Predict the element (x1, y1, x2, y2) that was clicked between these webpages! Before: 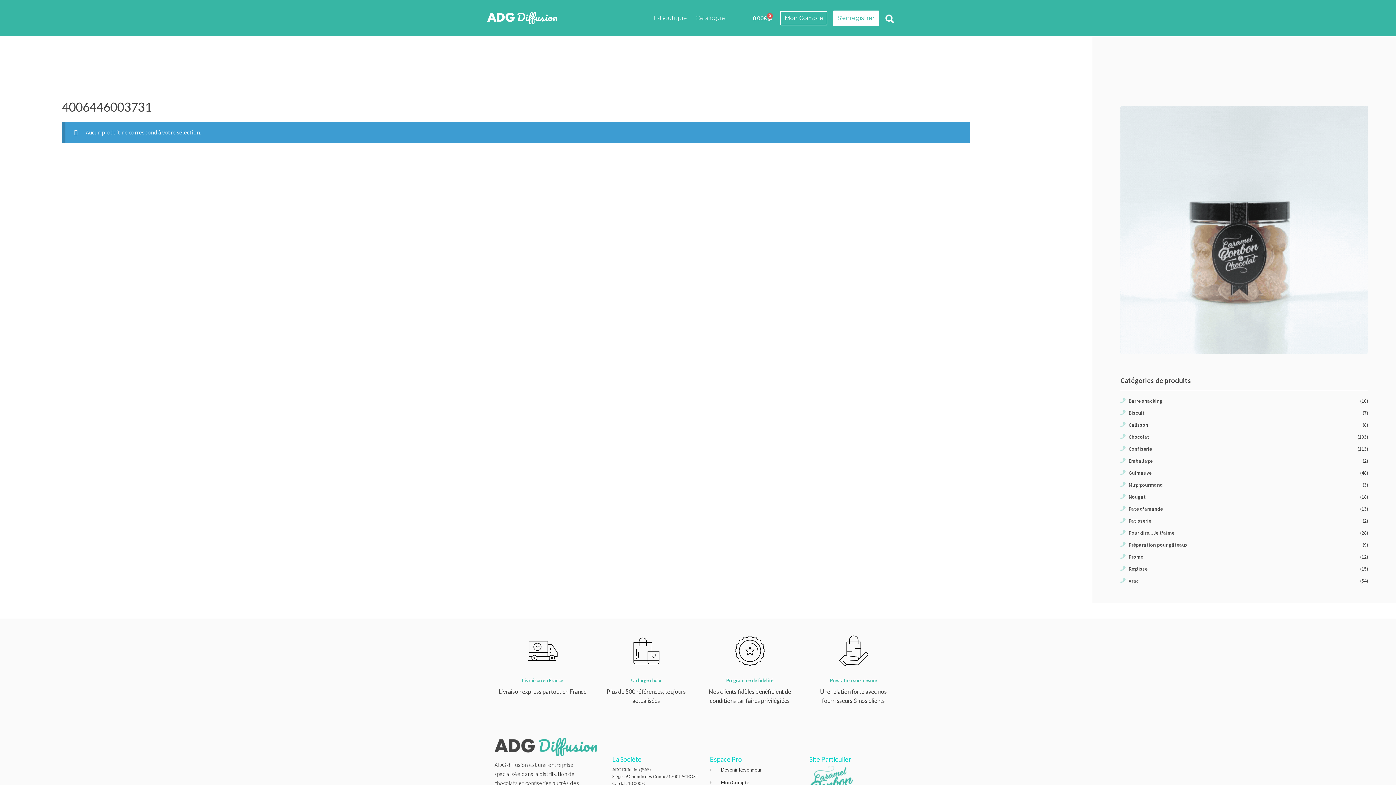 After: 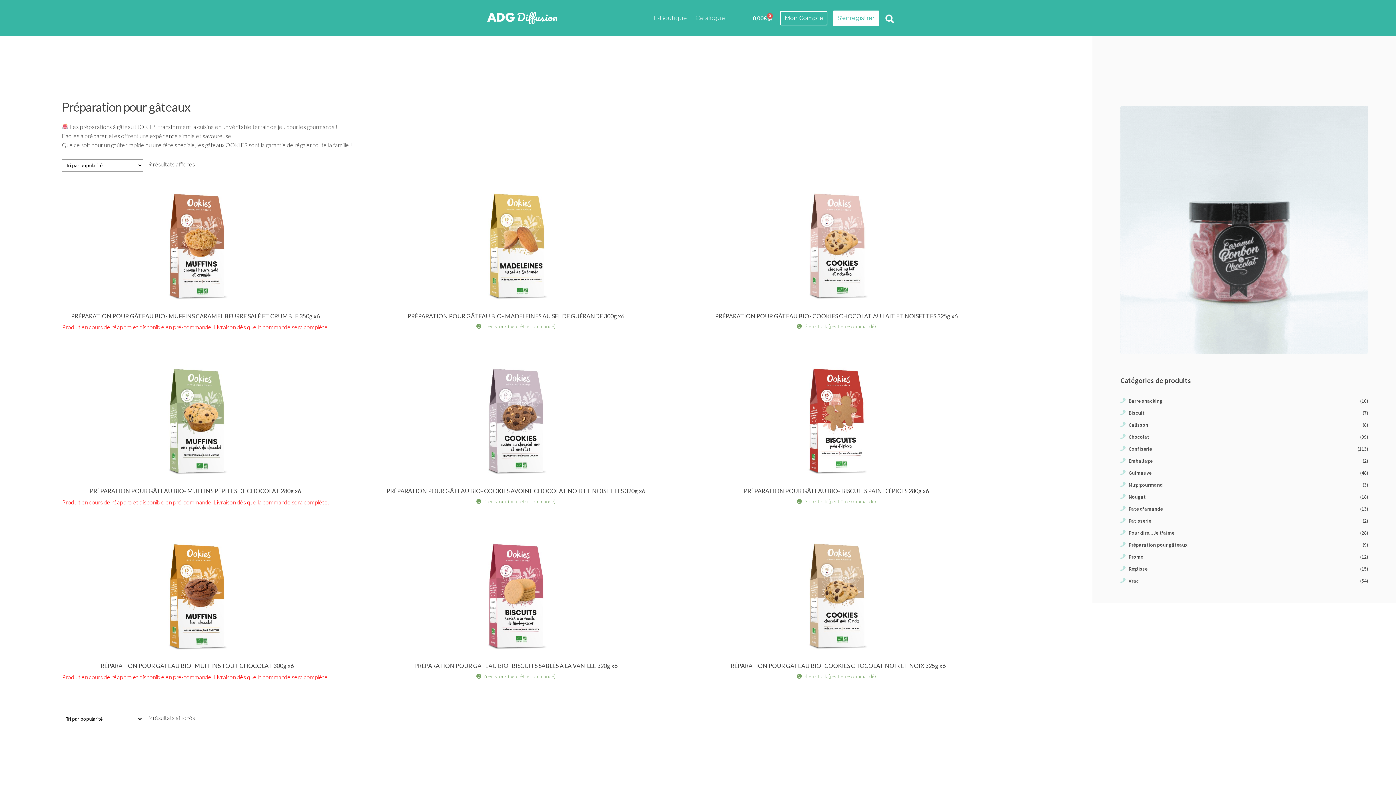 Action: bbox: (1128, 541, 1187, 548) label: Préparation pour gâteaux